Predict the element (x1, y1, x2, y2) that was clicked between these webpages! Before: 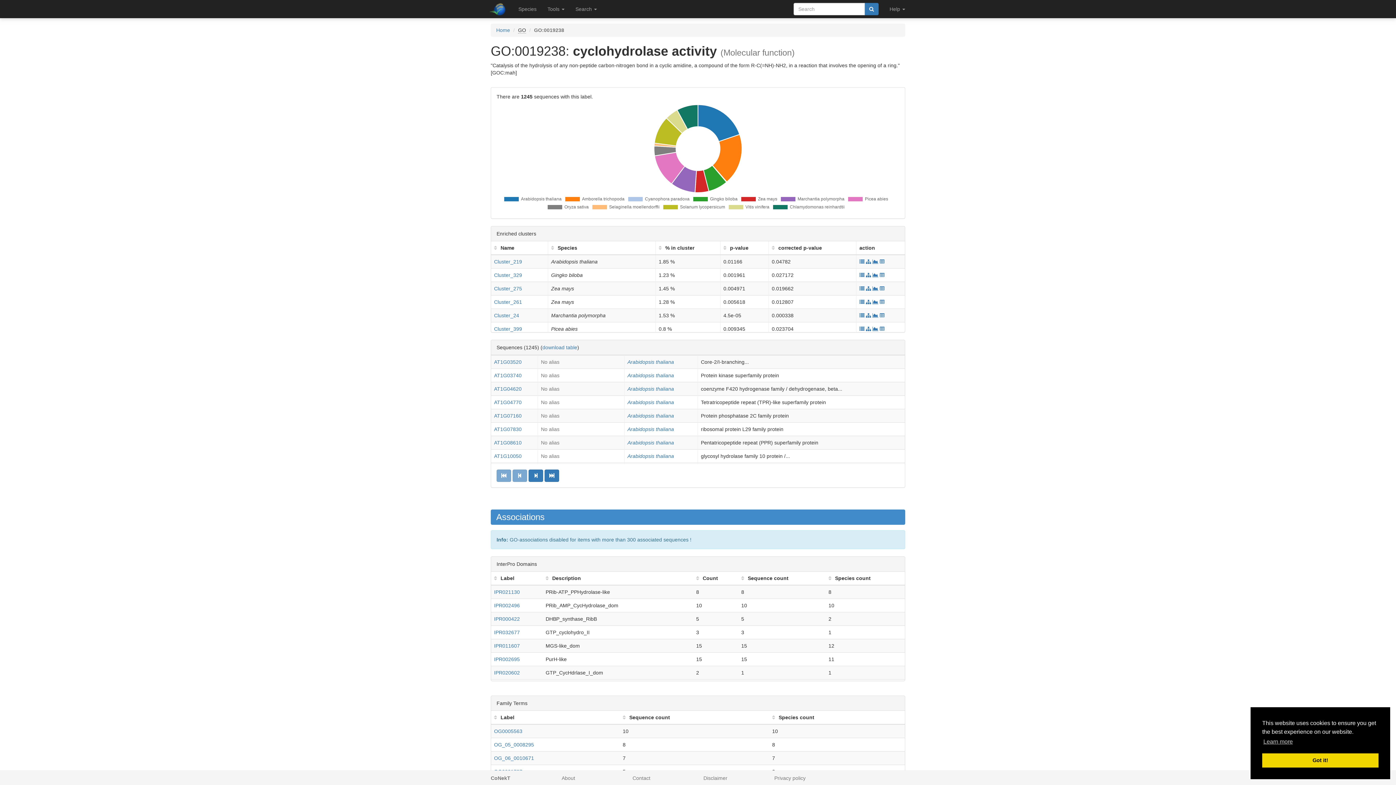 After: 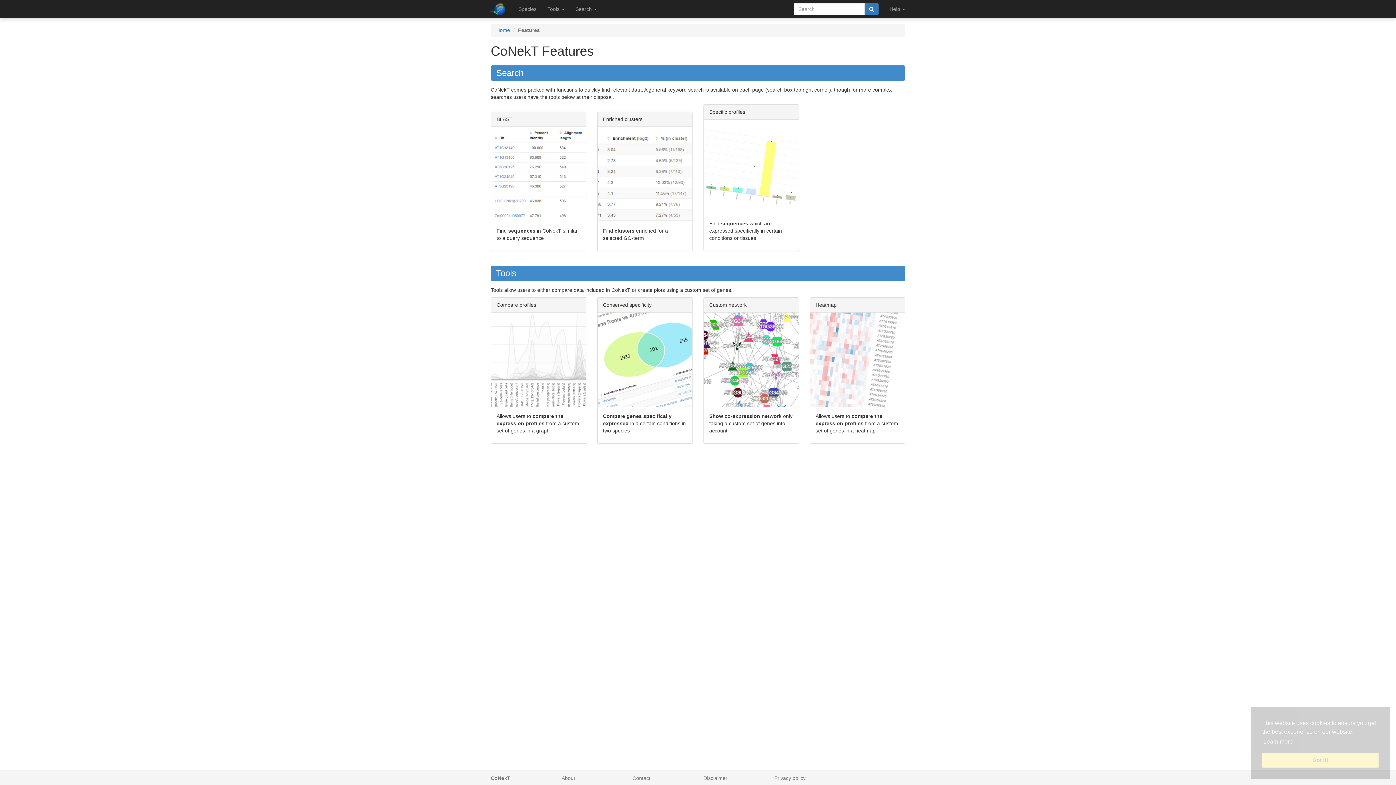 Action: bbox: (490, 775, 510, 781) label: CoNekT